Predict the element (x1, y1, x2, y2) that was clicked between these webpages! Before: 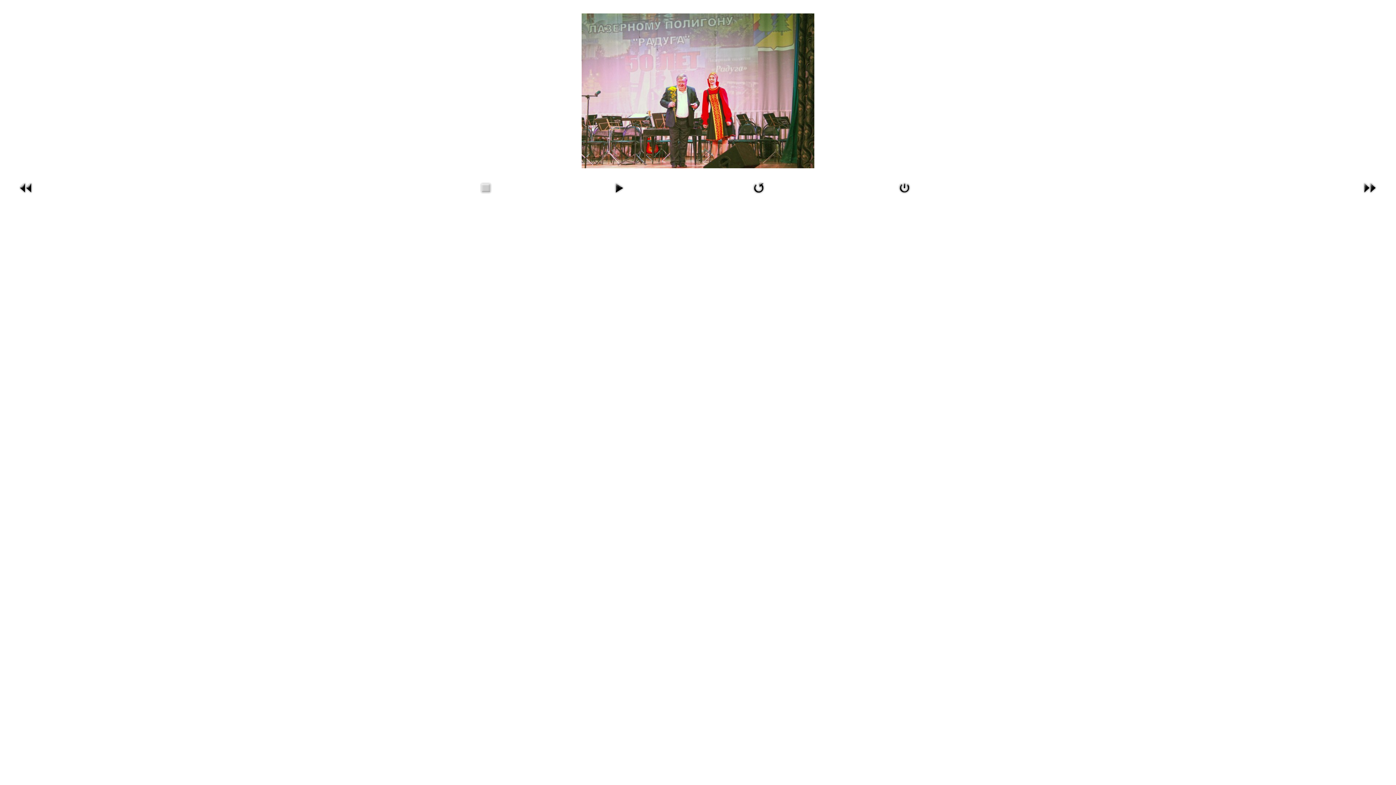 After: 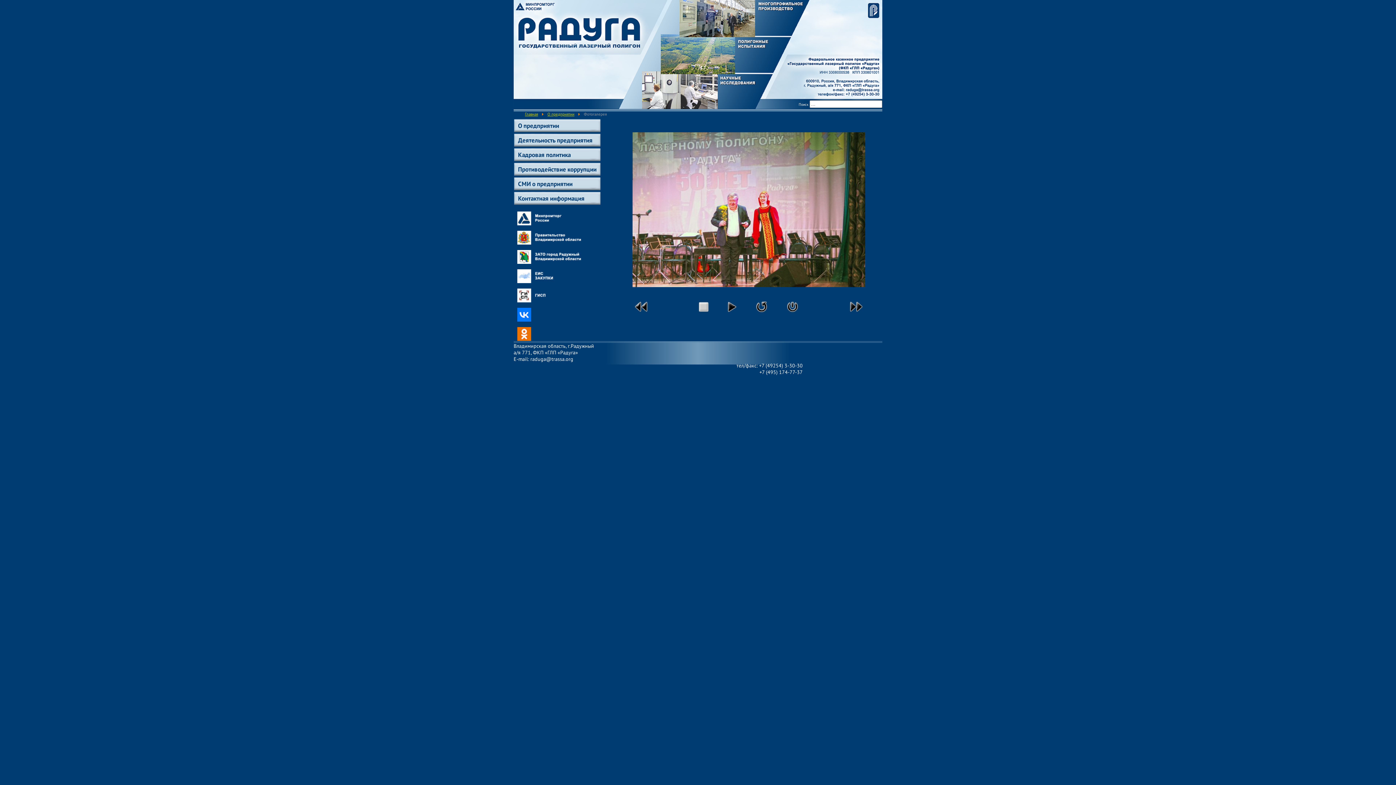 Action: bbox: (581, 163, 814, 169)